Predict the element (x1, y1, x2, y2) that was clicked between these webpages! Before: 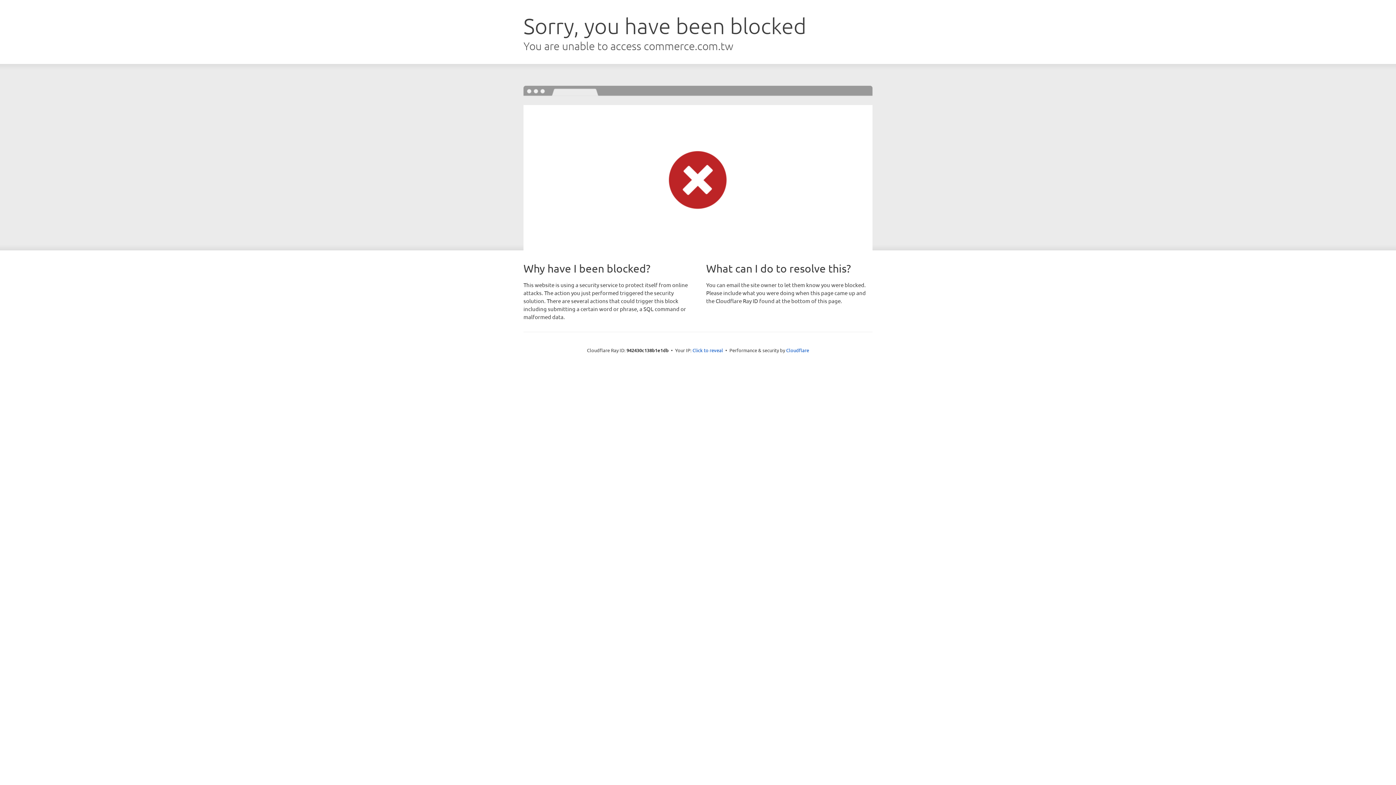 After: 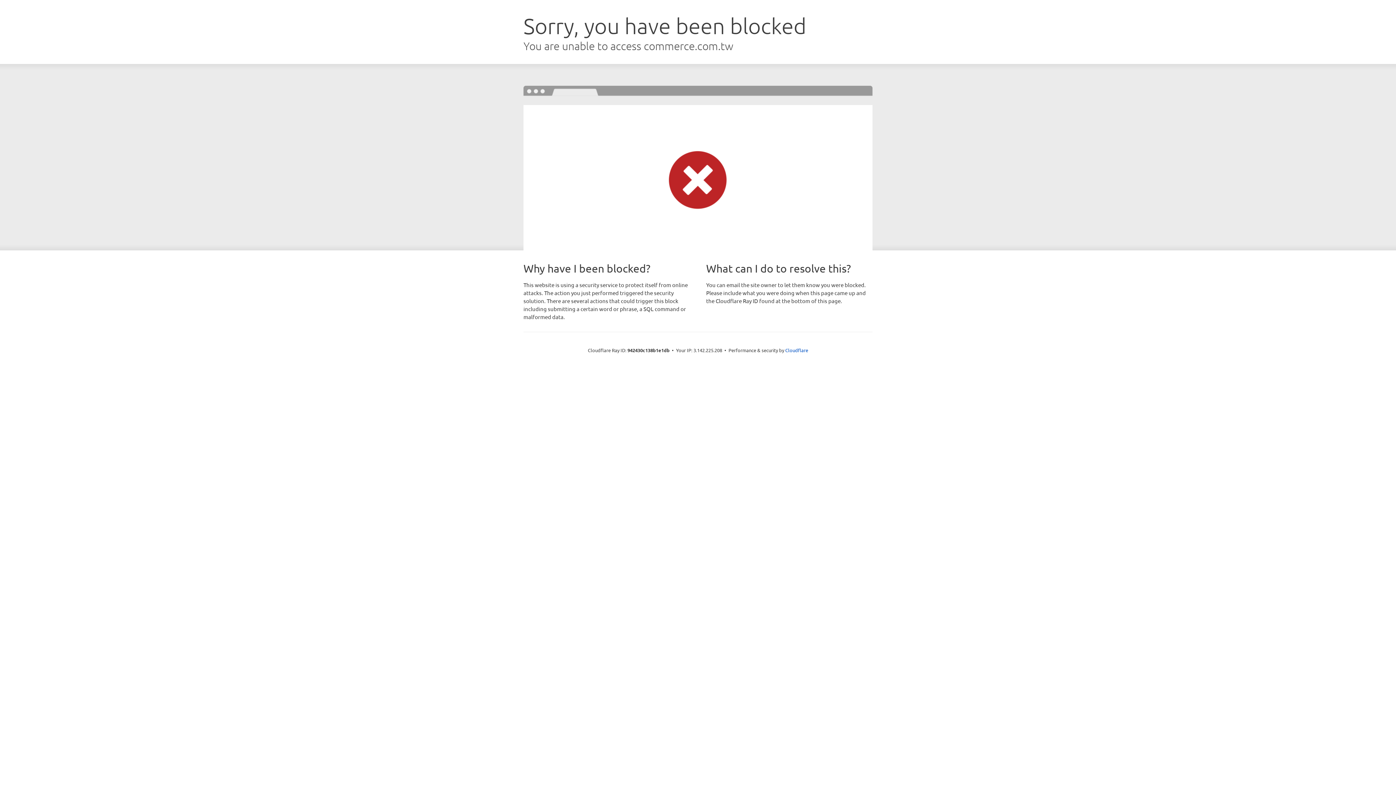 Action: bbox: (692, 346, 723, 353) label: Click to reveal